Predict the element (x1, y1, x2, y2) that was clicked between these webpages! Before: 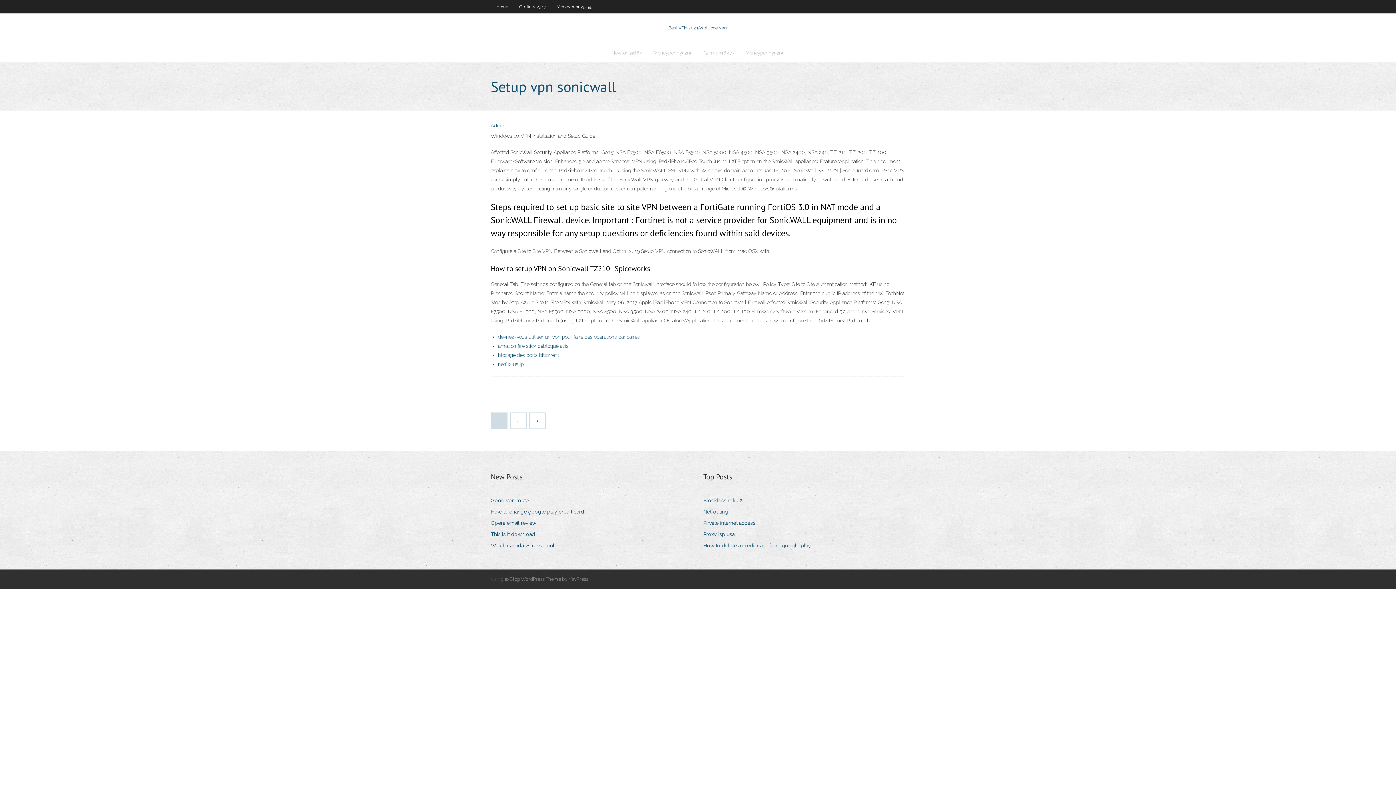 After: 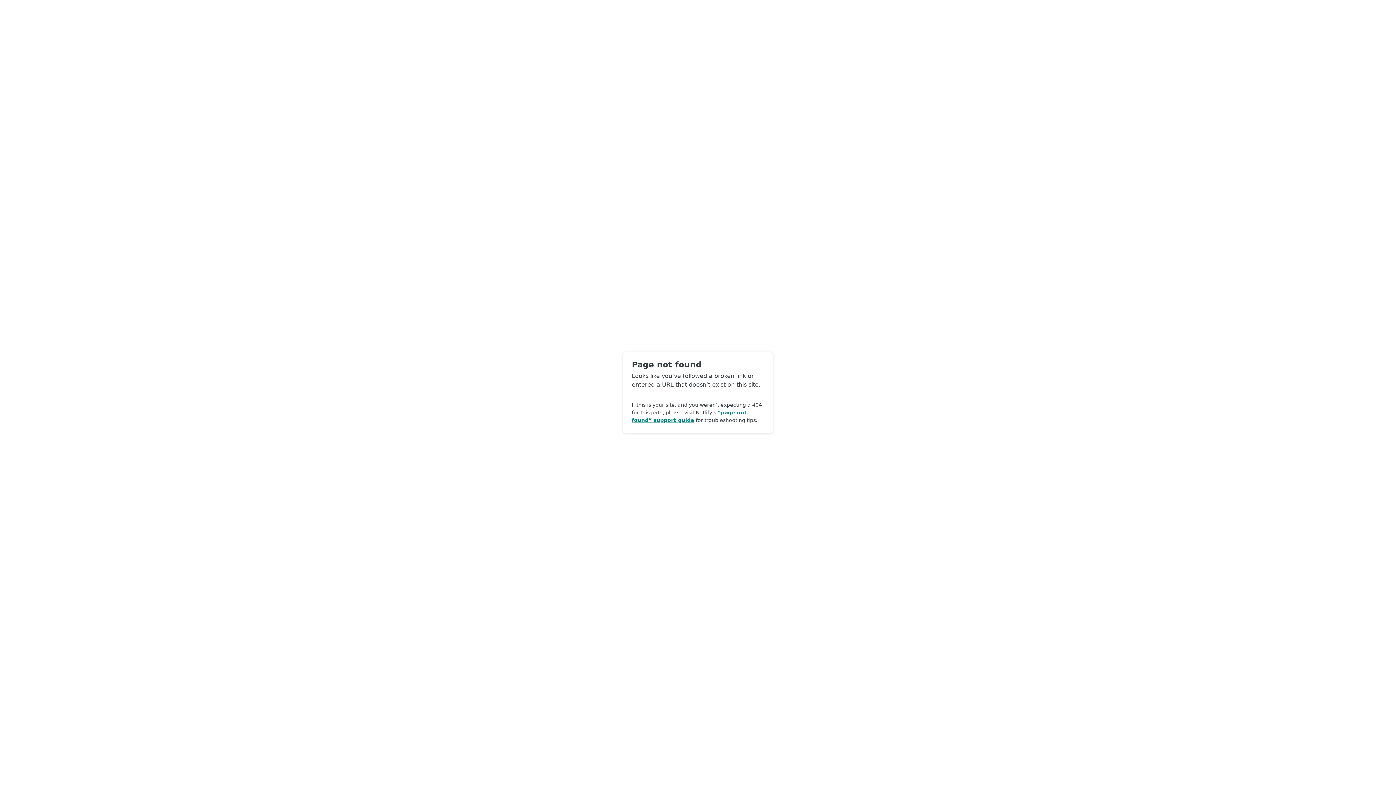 Action: bbox: (490, 122, 505, 128) label: Admin